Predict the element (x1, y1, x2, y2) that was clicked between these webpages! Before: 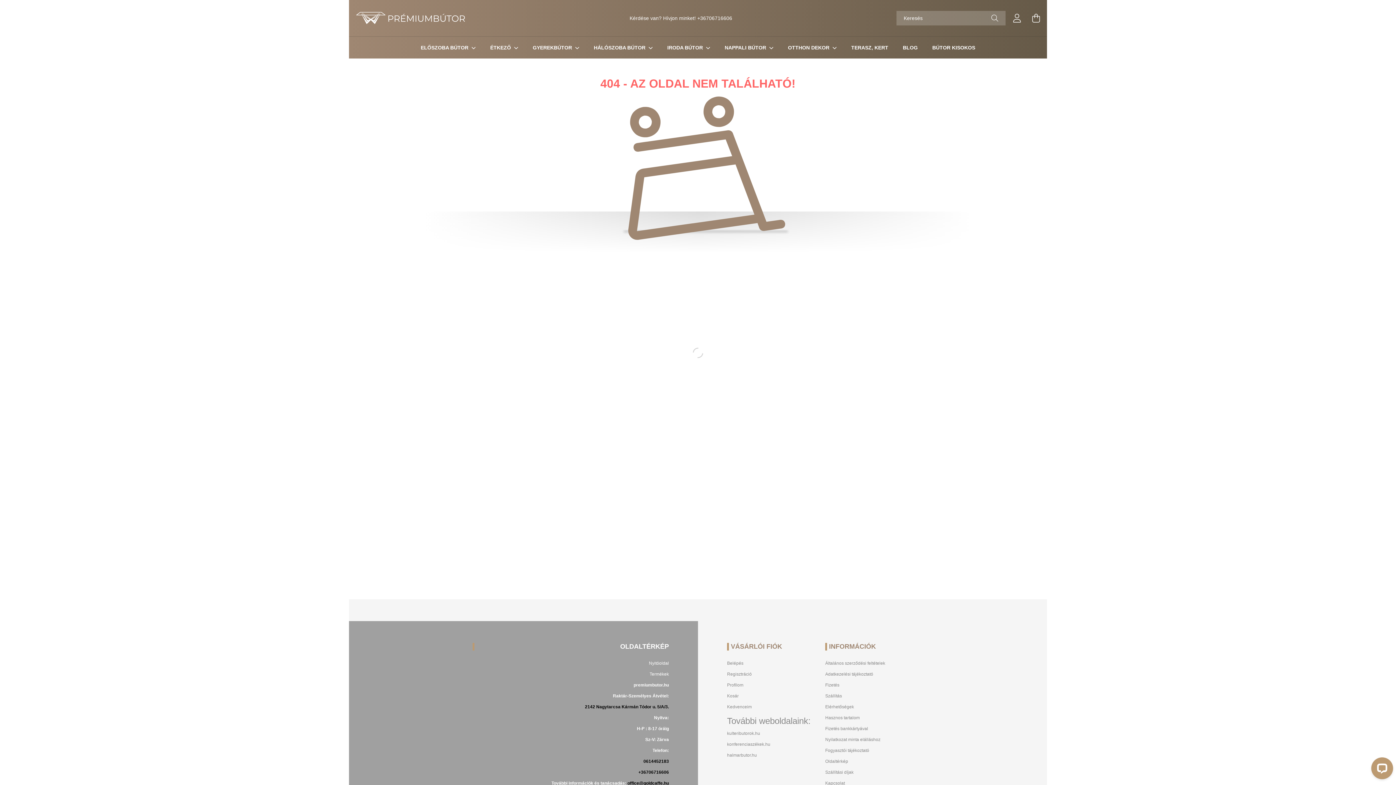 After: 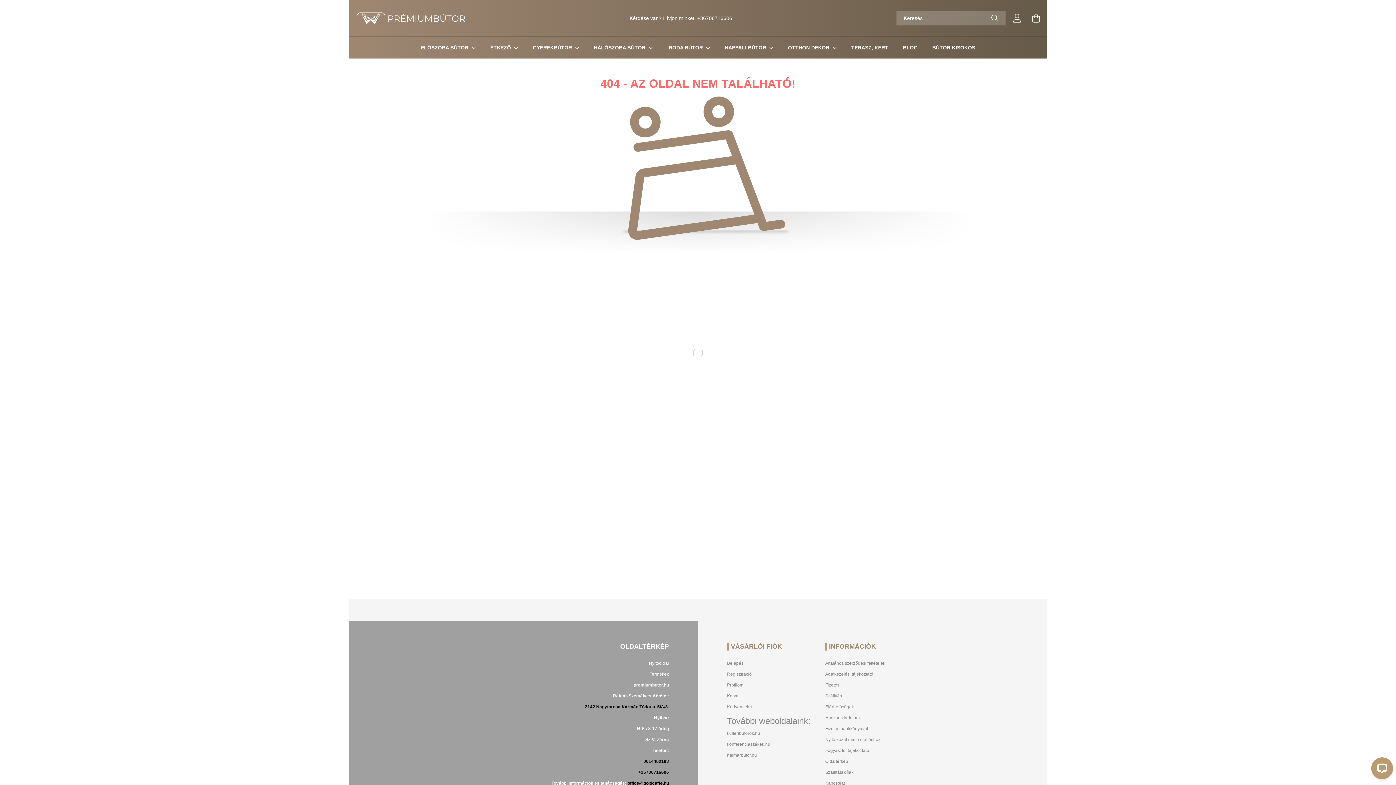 Action: bbox: (643, 759, 669, 764) label: 0614452183